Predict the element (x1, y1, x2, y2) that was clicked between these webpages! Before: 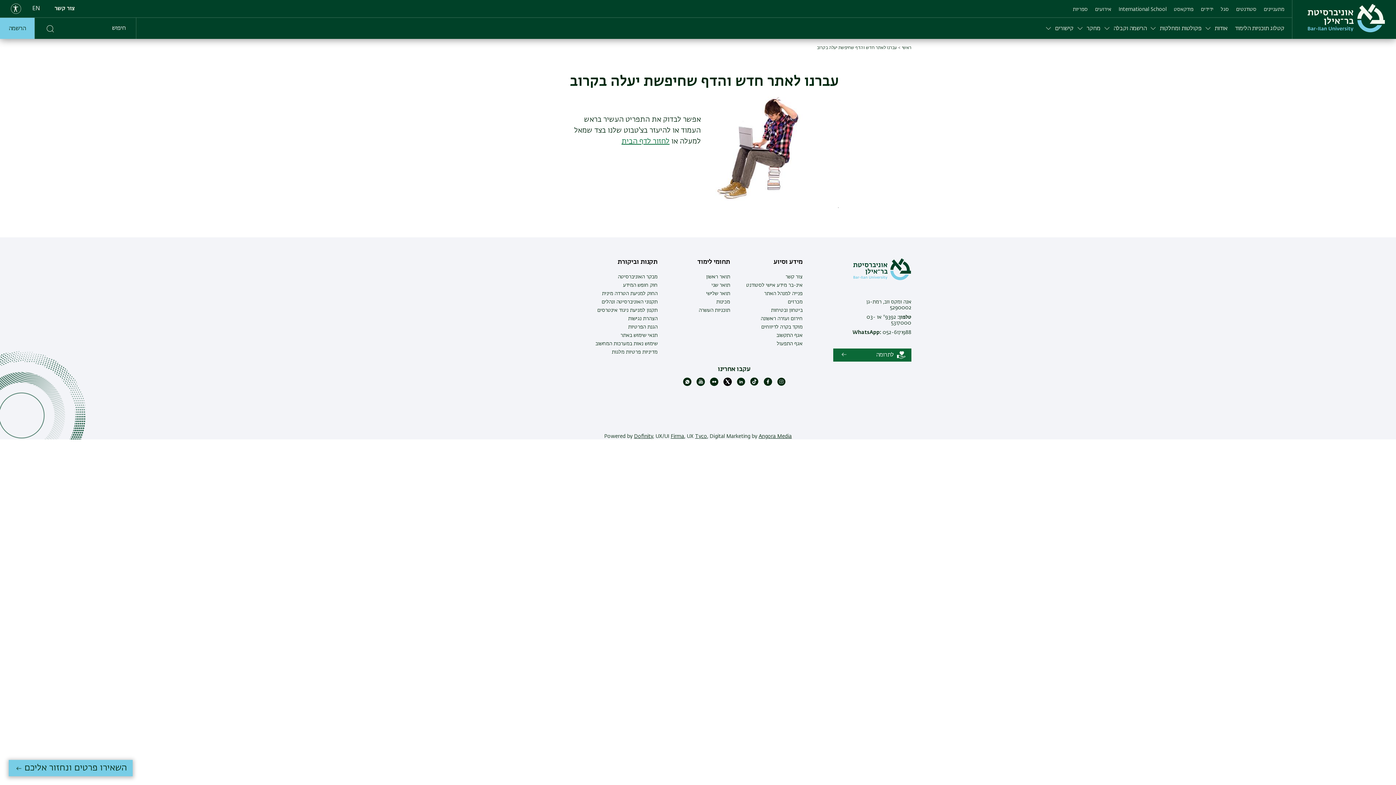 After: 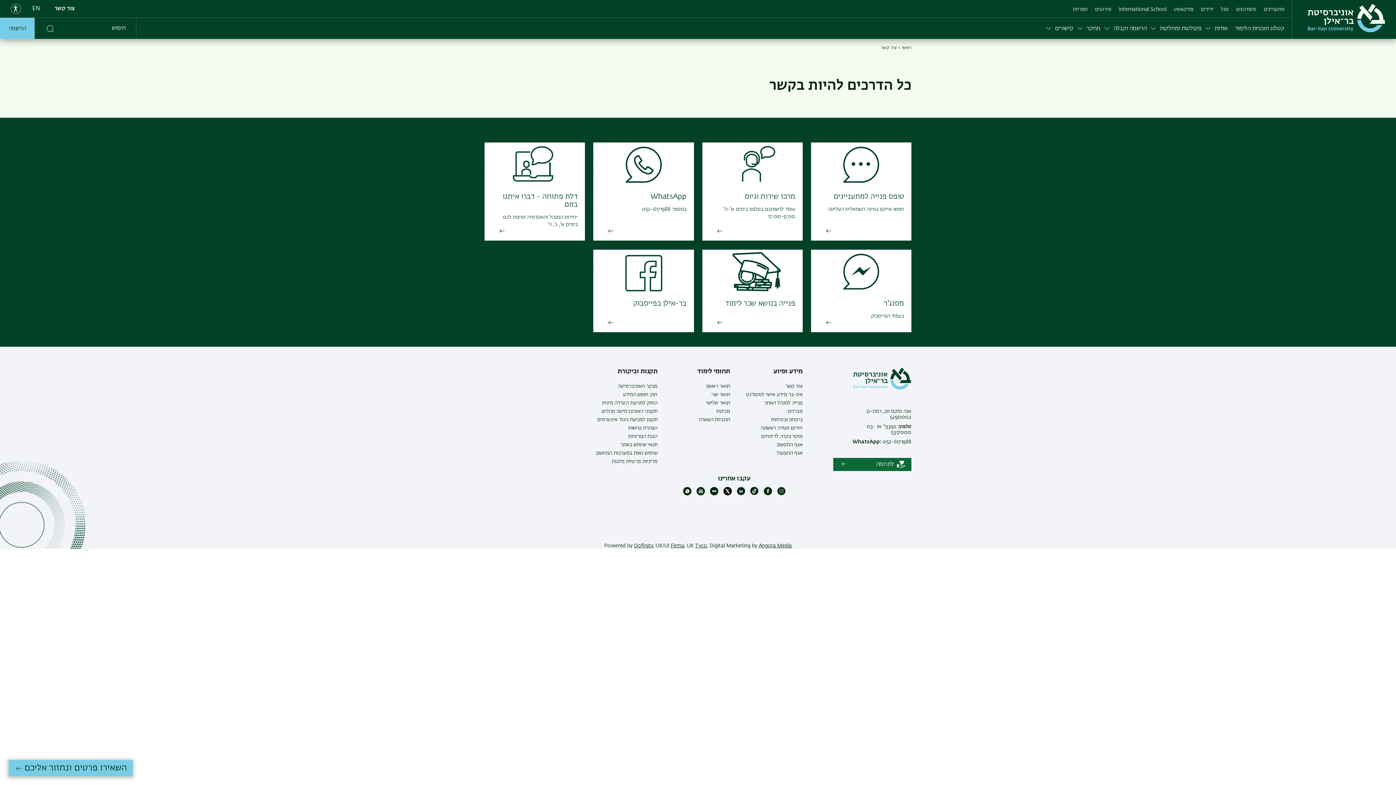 Action: label: צור קשר bbox: (54, 5, 74, 11)